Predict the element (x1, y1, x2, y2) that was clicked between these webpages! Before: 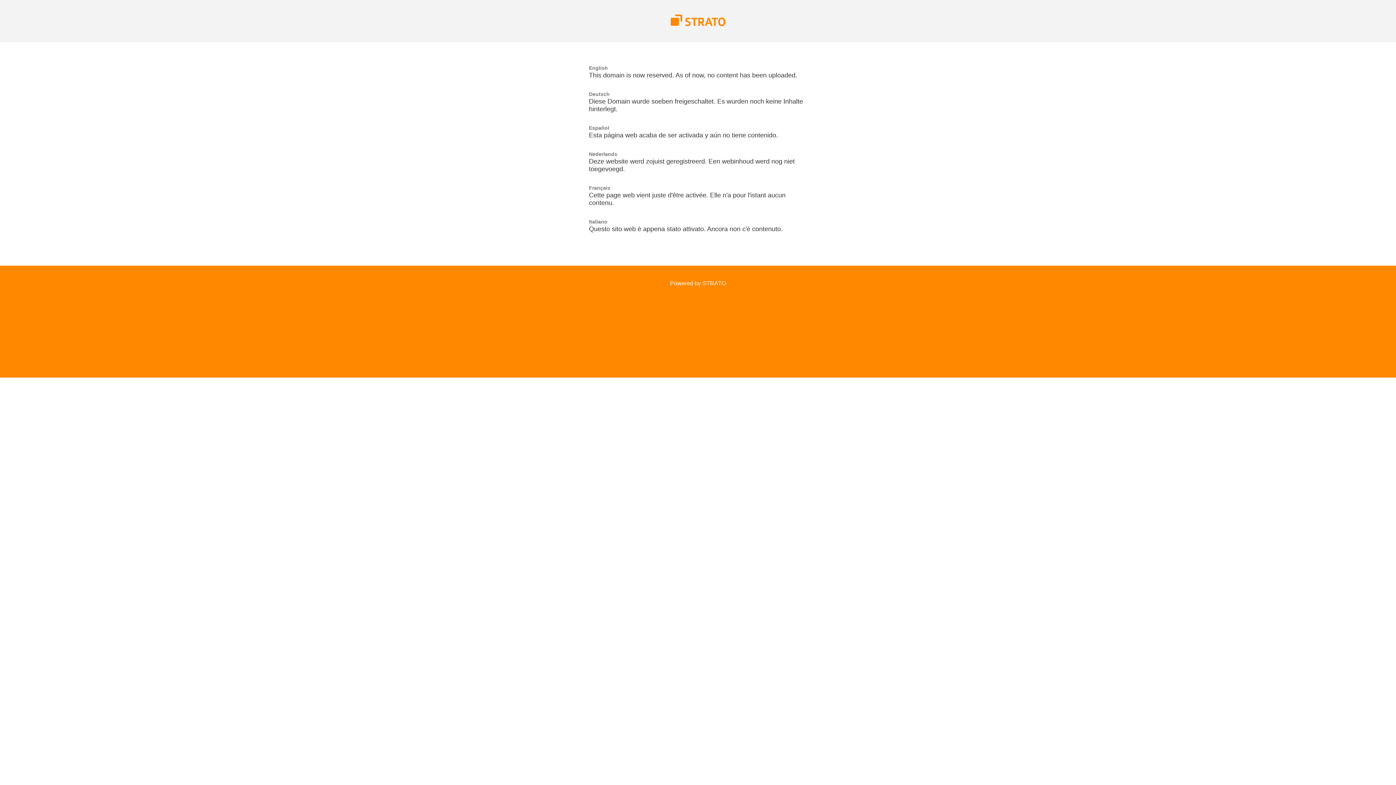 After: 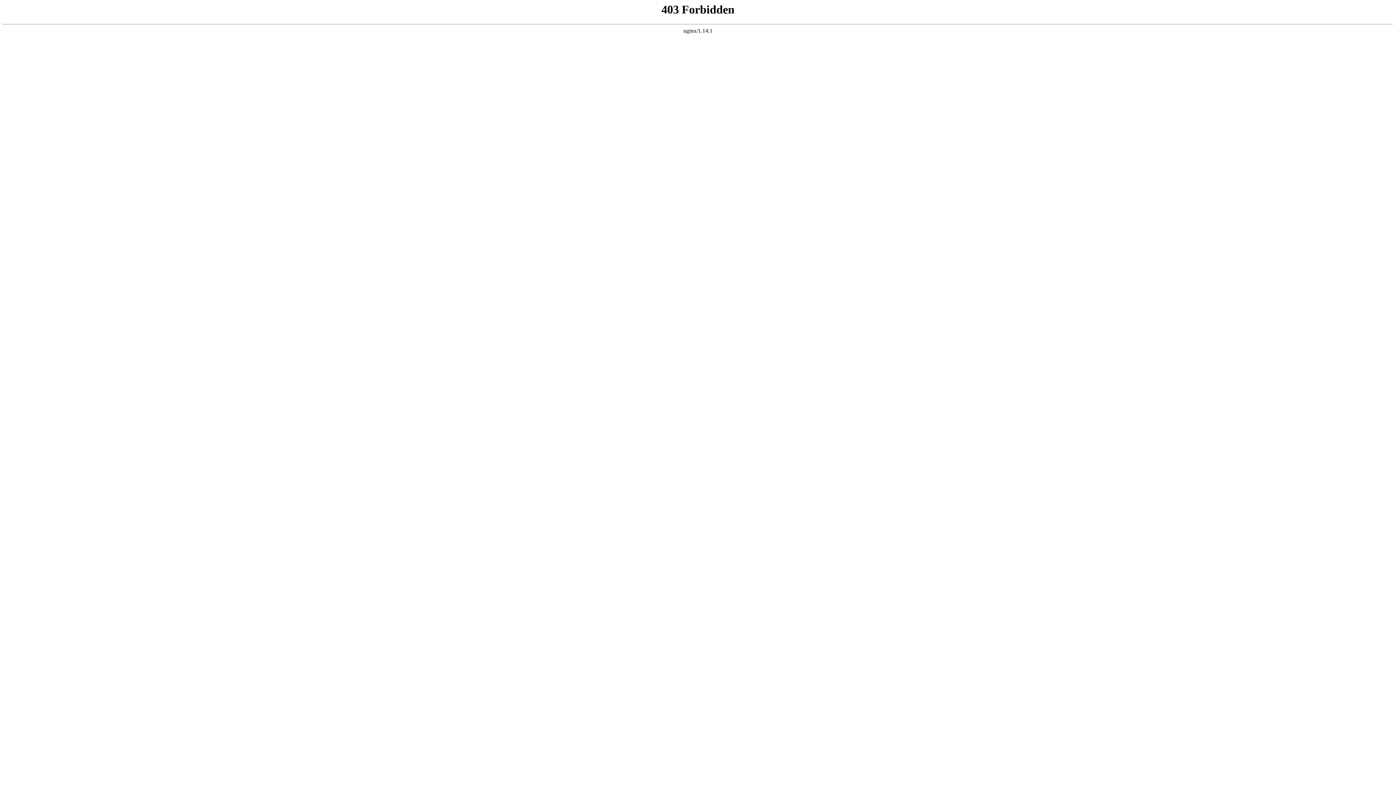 Action: bbox: (670, 280, 726, 286) label: Powered by STRATO